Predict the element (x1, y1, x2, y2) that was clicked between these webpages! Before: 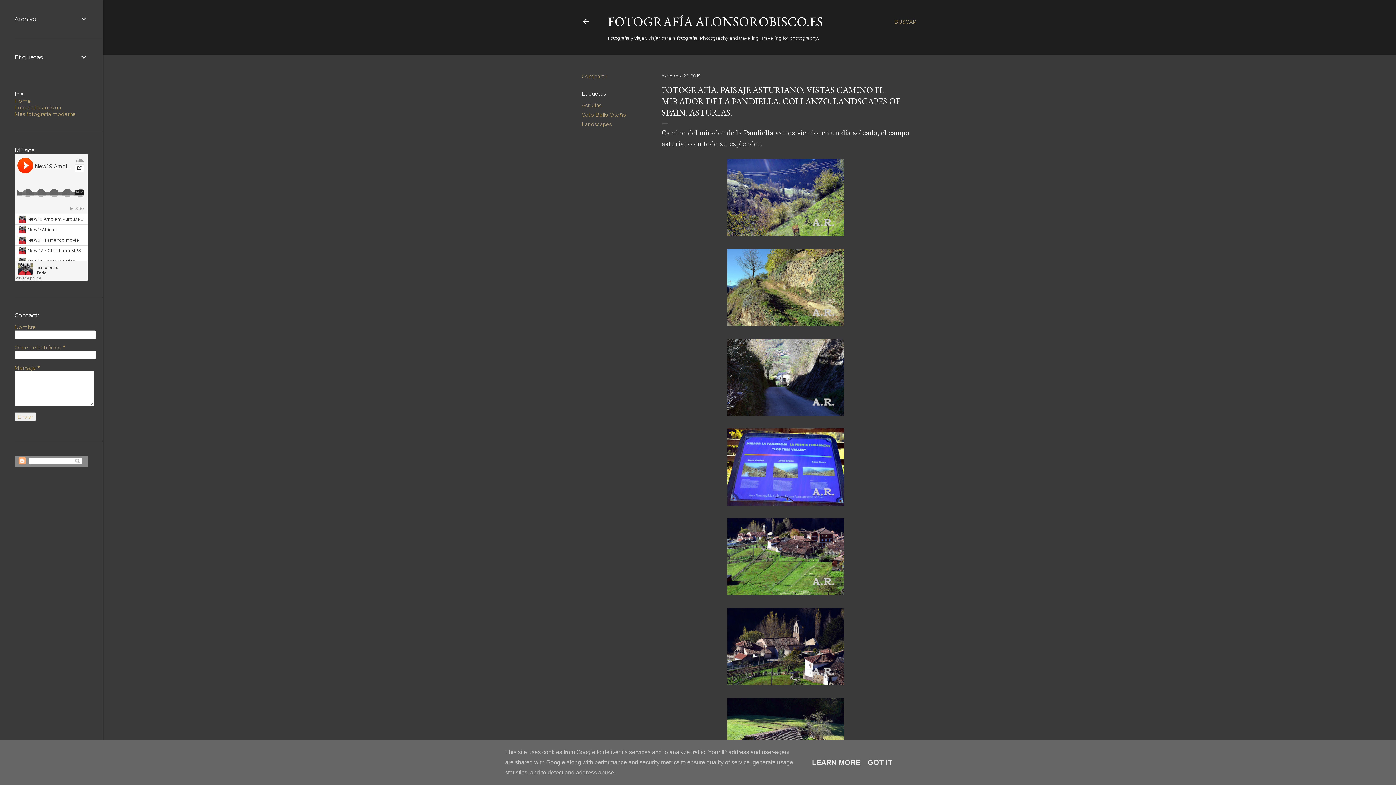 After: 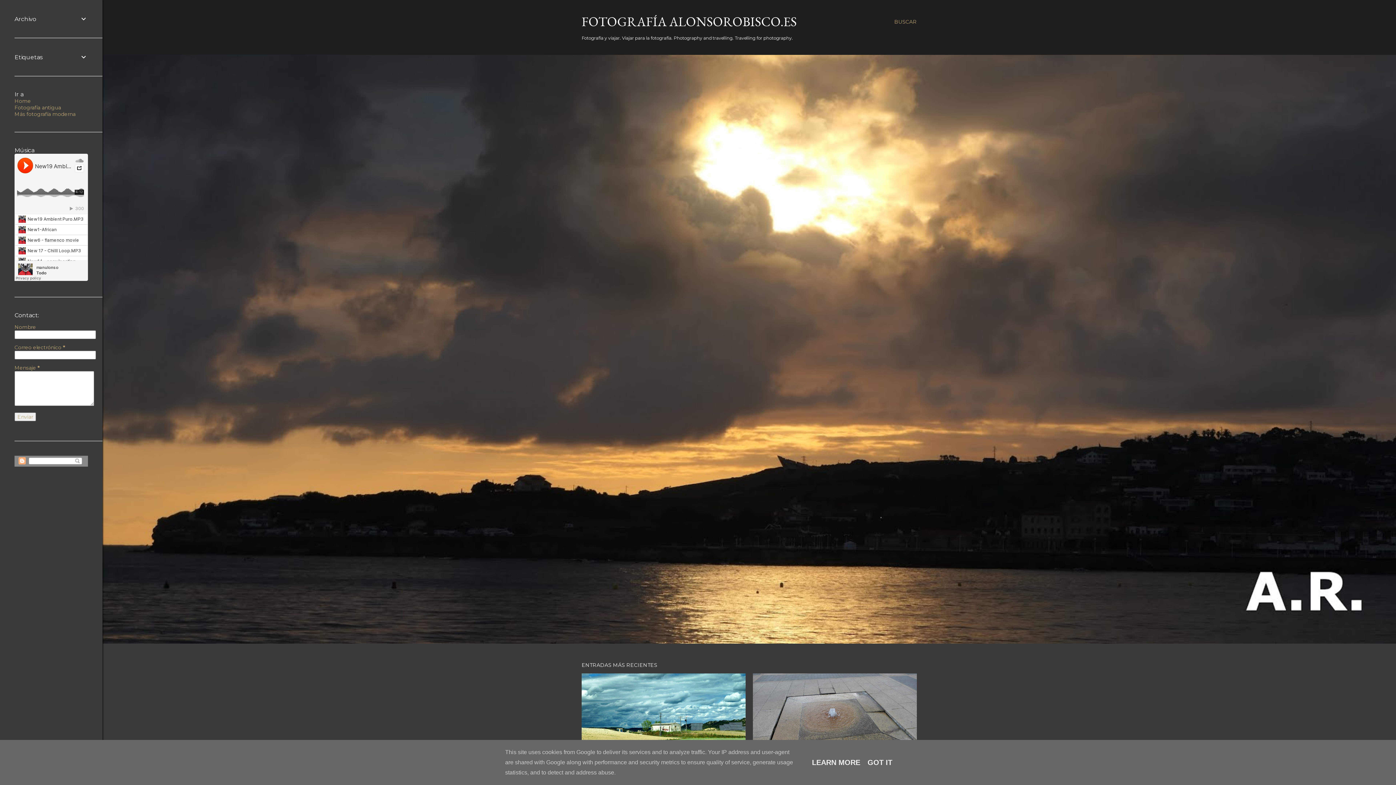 Action: bbox: (581, 18, 590, 28)